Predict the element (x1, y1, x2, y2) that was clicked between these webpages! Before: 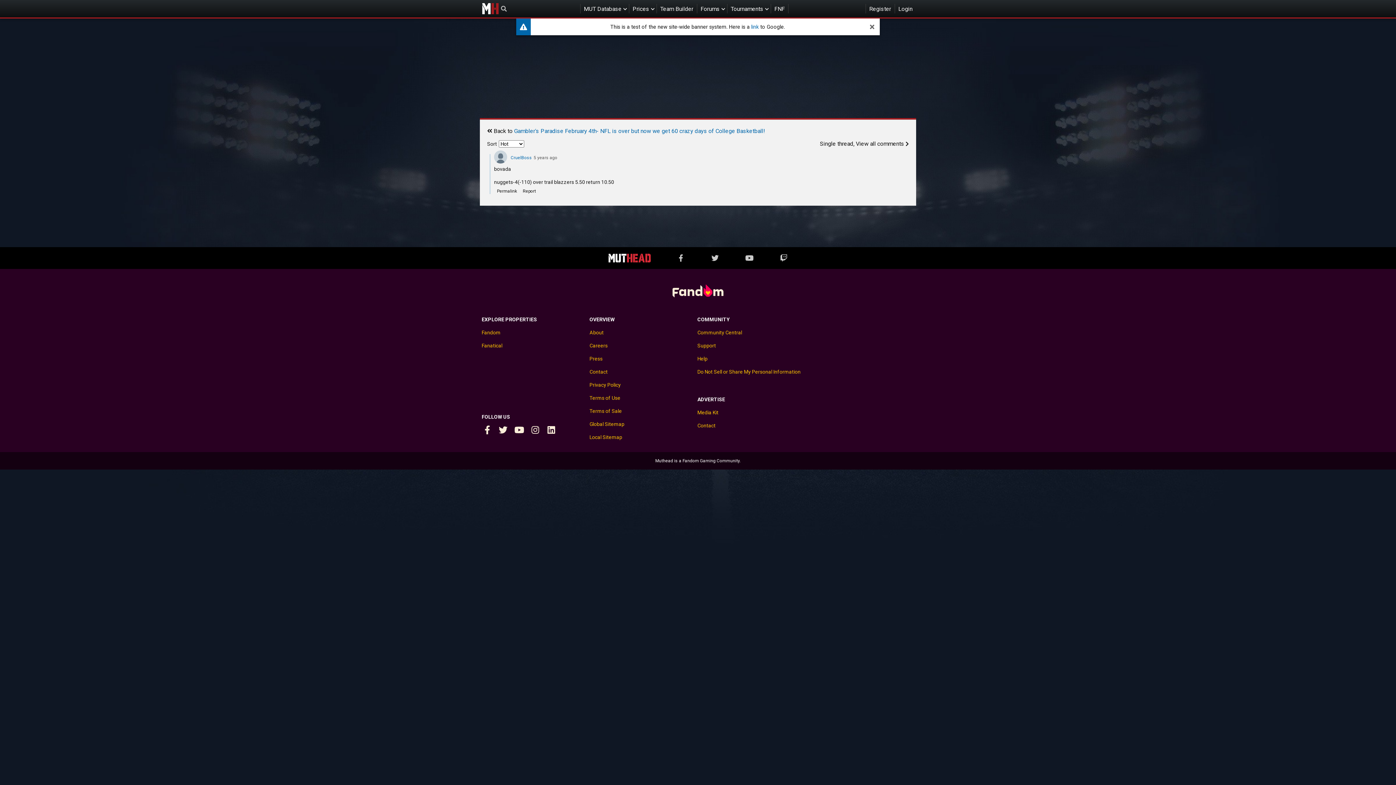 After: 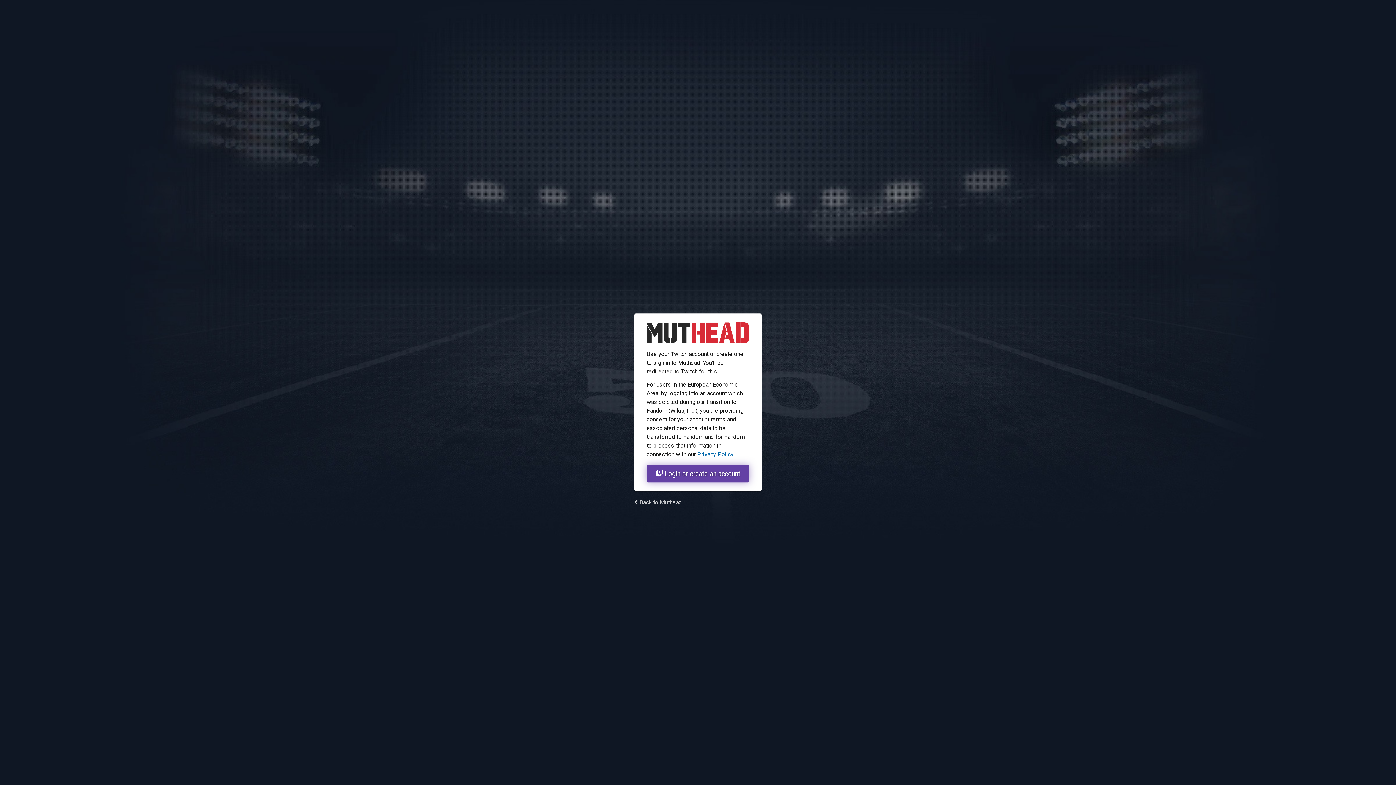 Action: bbox: (520, 186, 538, 195) label: Report